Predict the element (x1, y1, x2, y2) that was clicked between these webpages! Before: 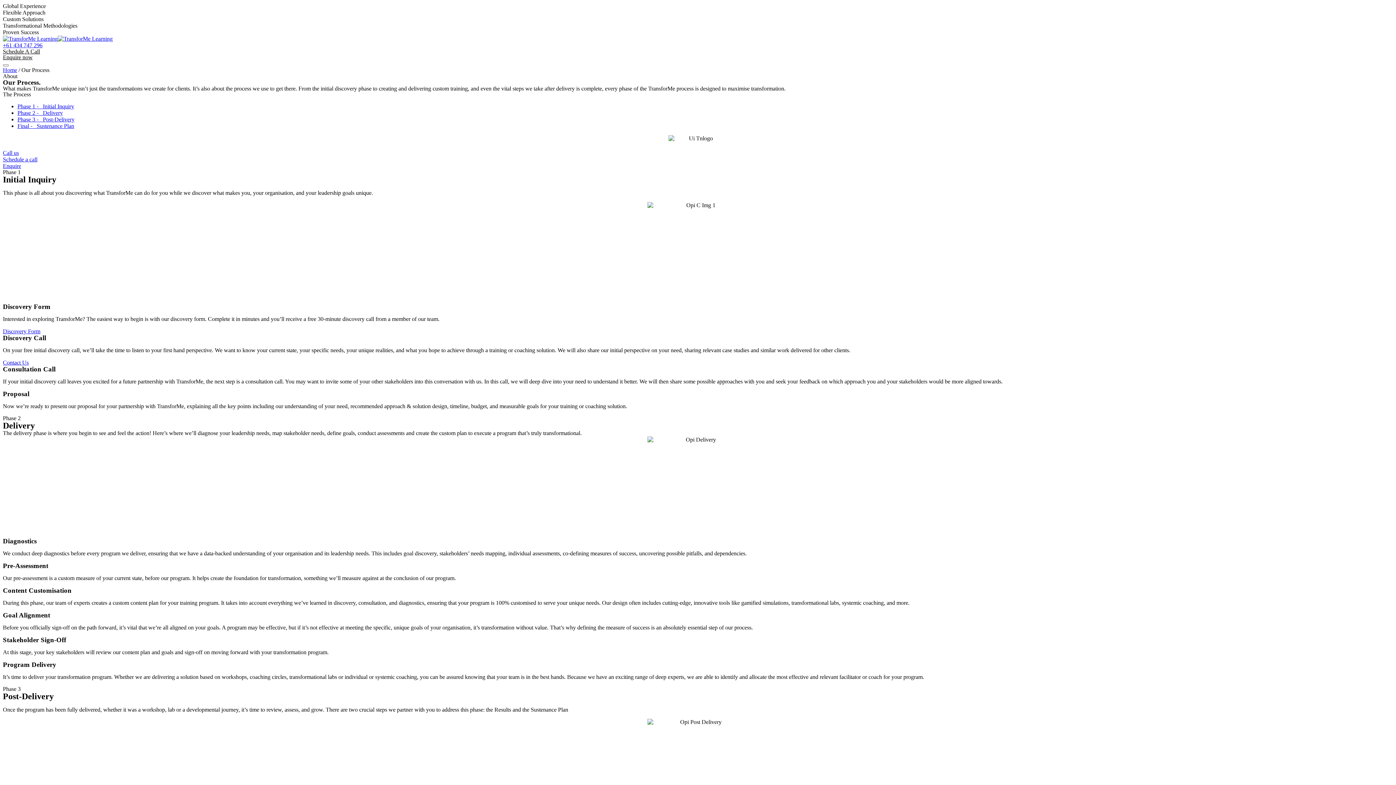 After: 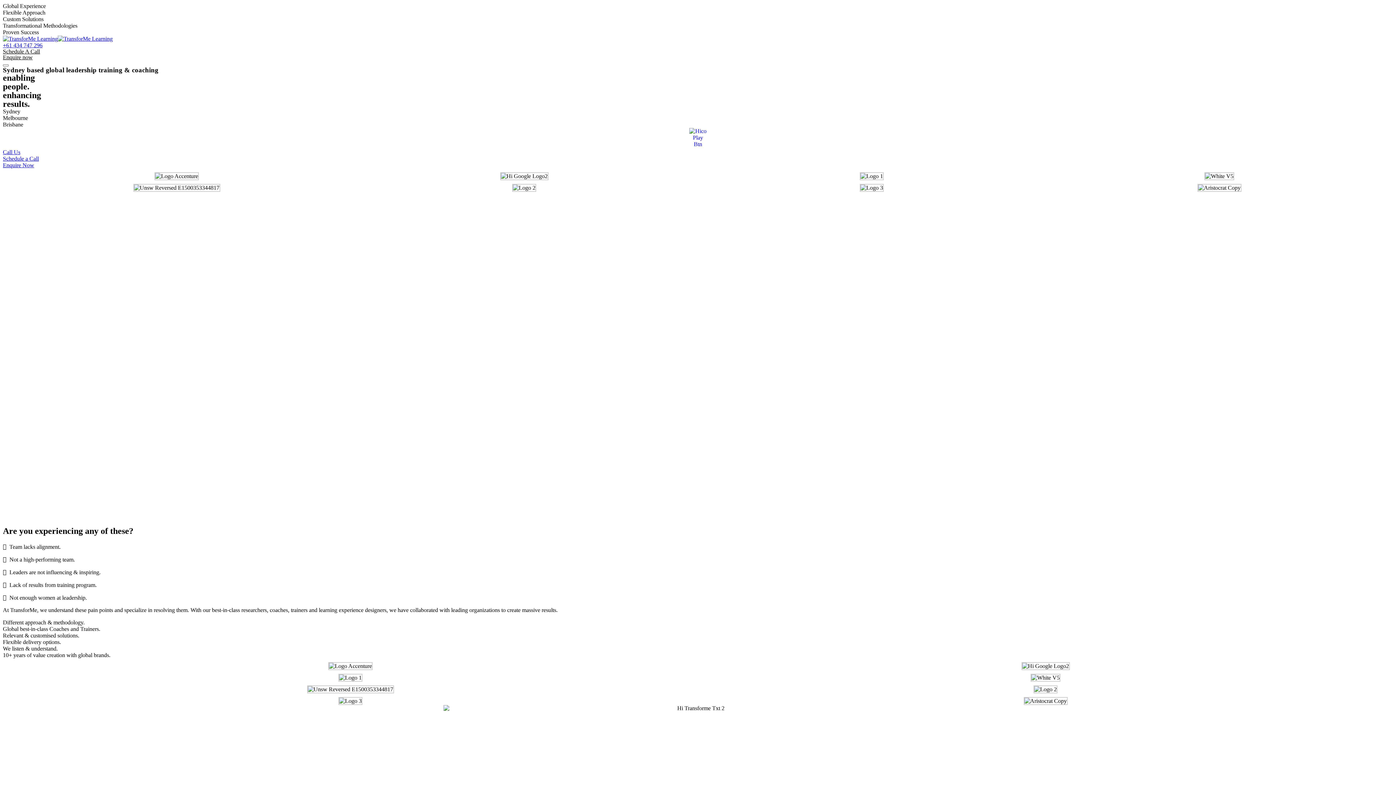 Action: bbox: (2, 35, 112, 41)